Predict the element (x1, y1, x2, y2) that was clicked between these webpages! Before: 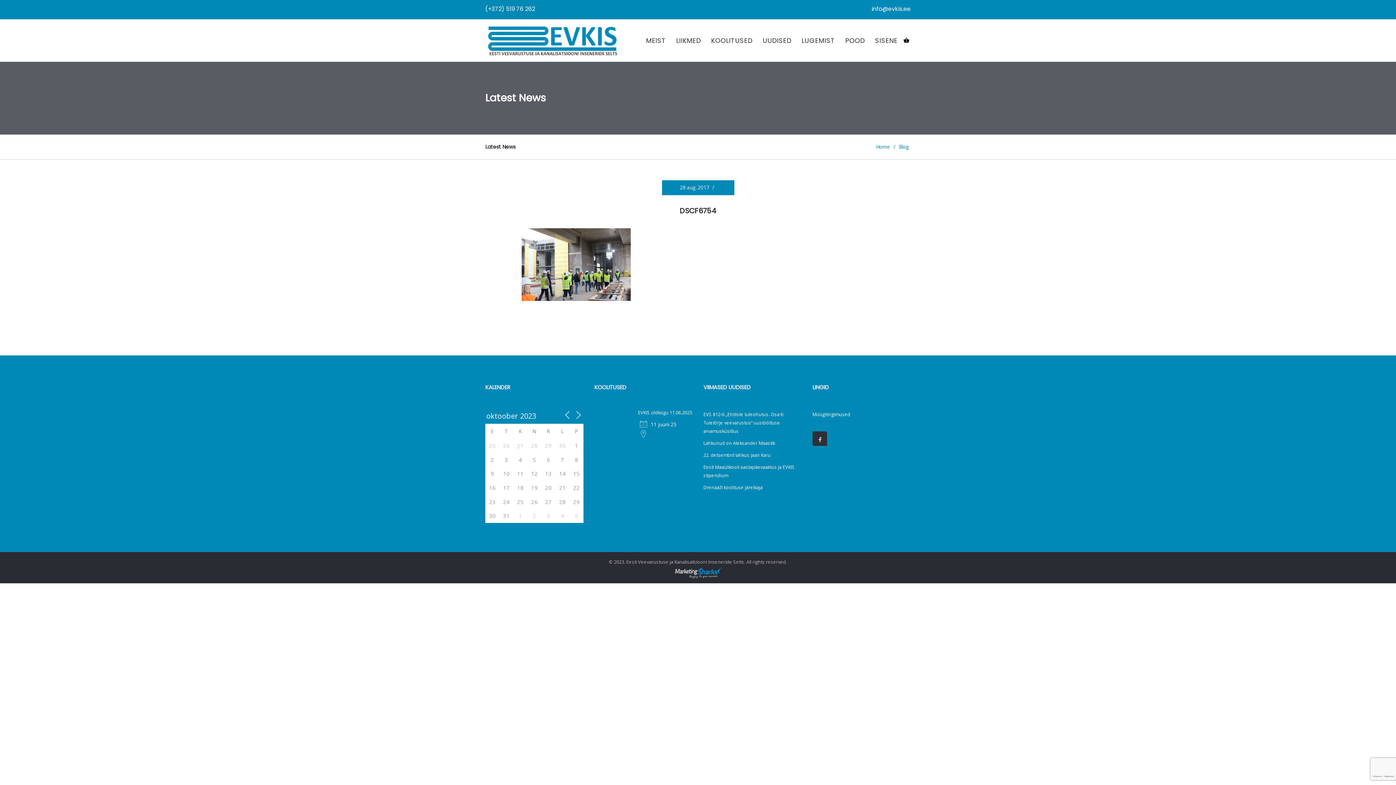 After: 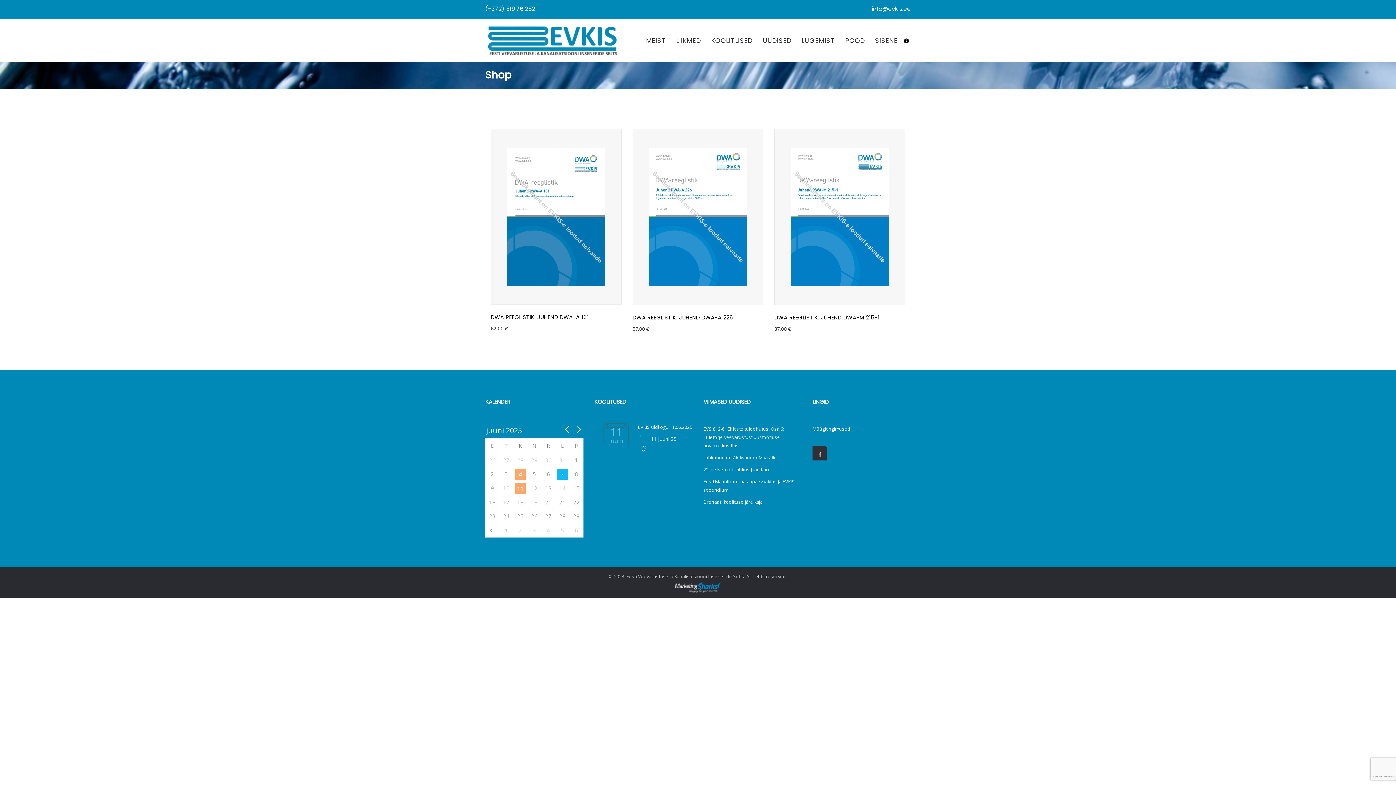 Action: bbox: (841, 19, 869, 61) label: POOD